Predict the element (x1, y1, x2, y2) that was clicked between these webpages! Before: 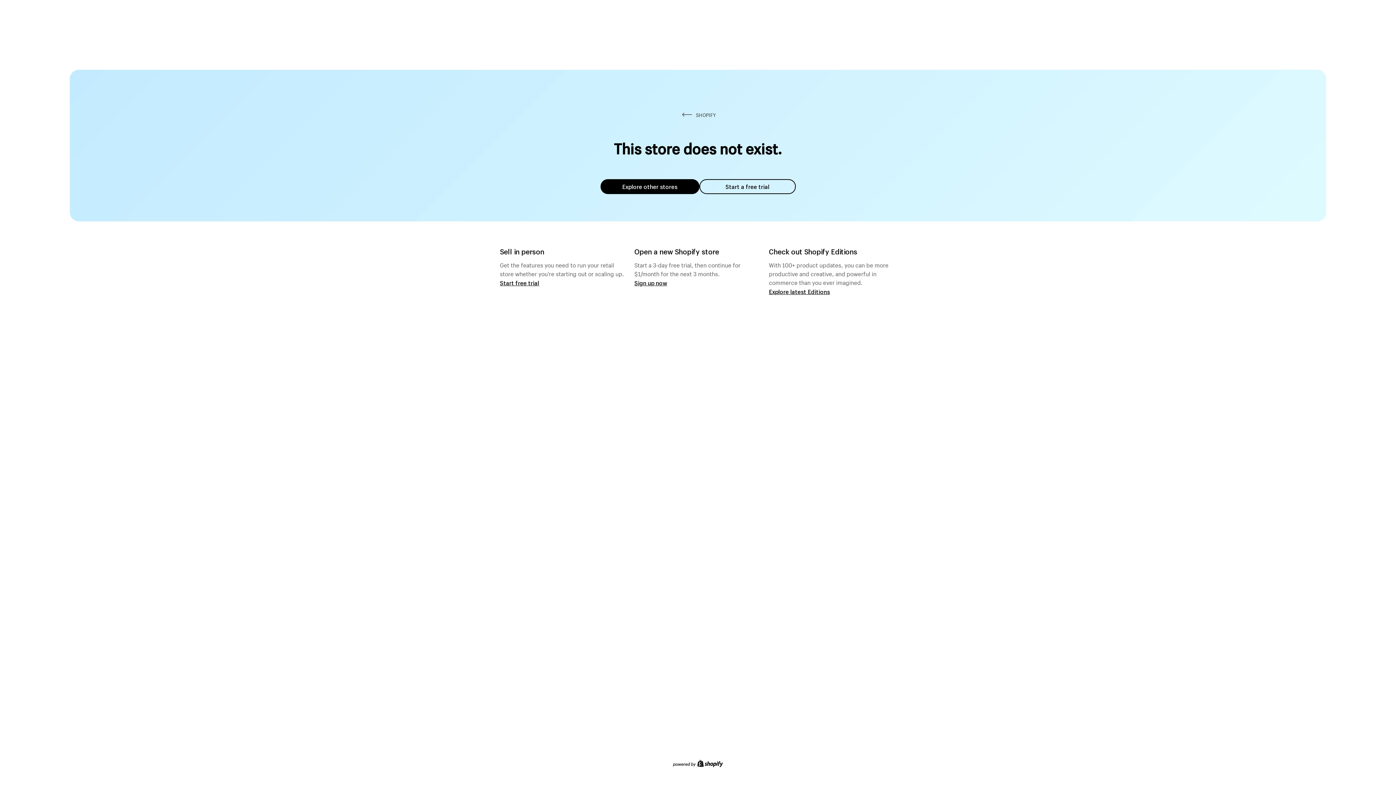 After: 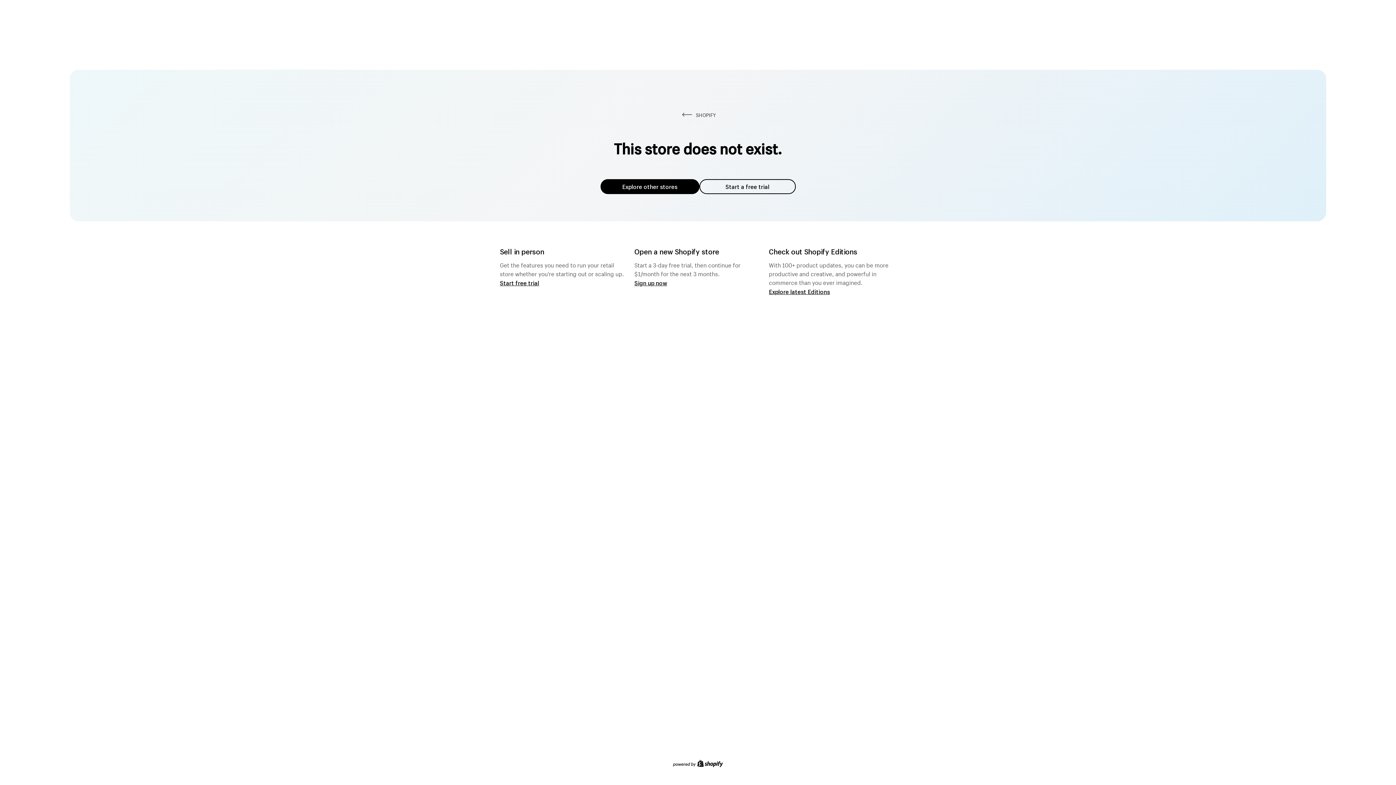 Action: bbox: (600, 179, 699, 194) label: Explore other stores